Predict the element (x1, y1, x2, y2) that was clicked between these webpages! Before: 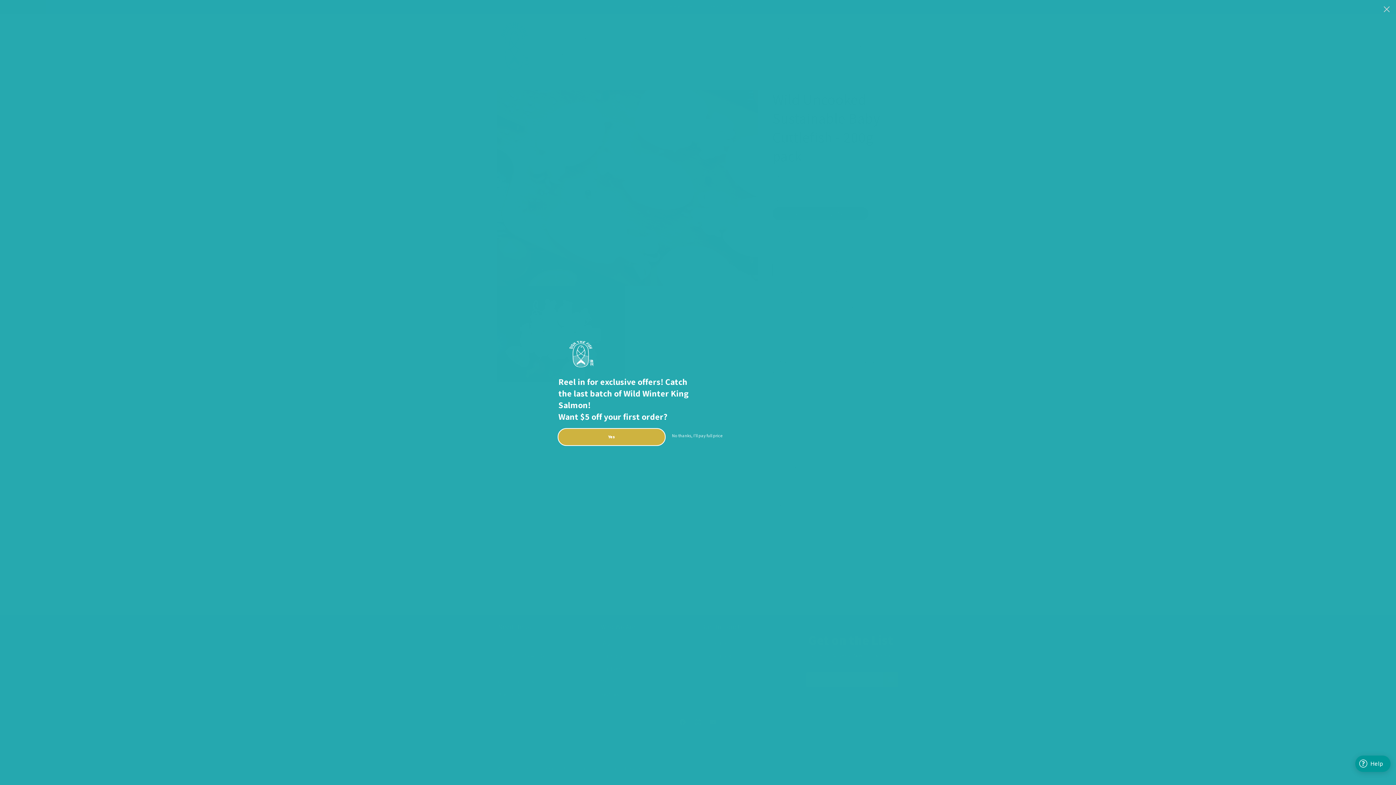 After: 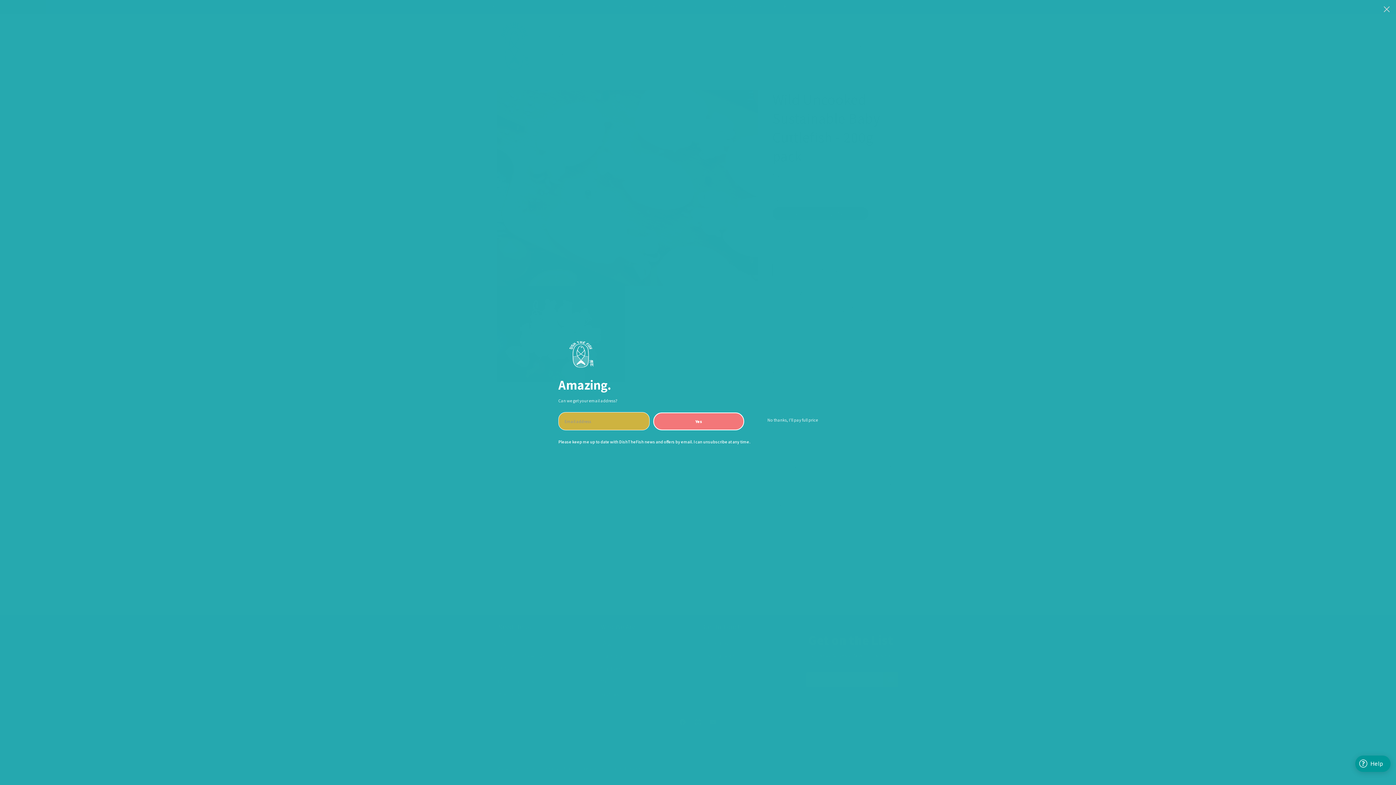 Action: label: Yes bbox: (557, 428, 665, 446)